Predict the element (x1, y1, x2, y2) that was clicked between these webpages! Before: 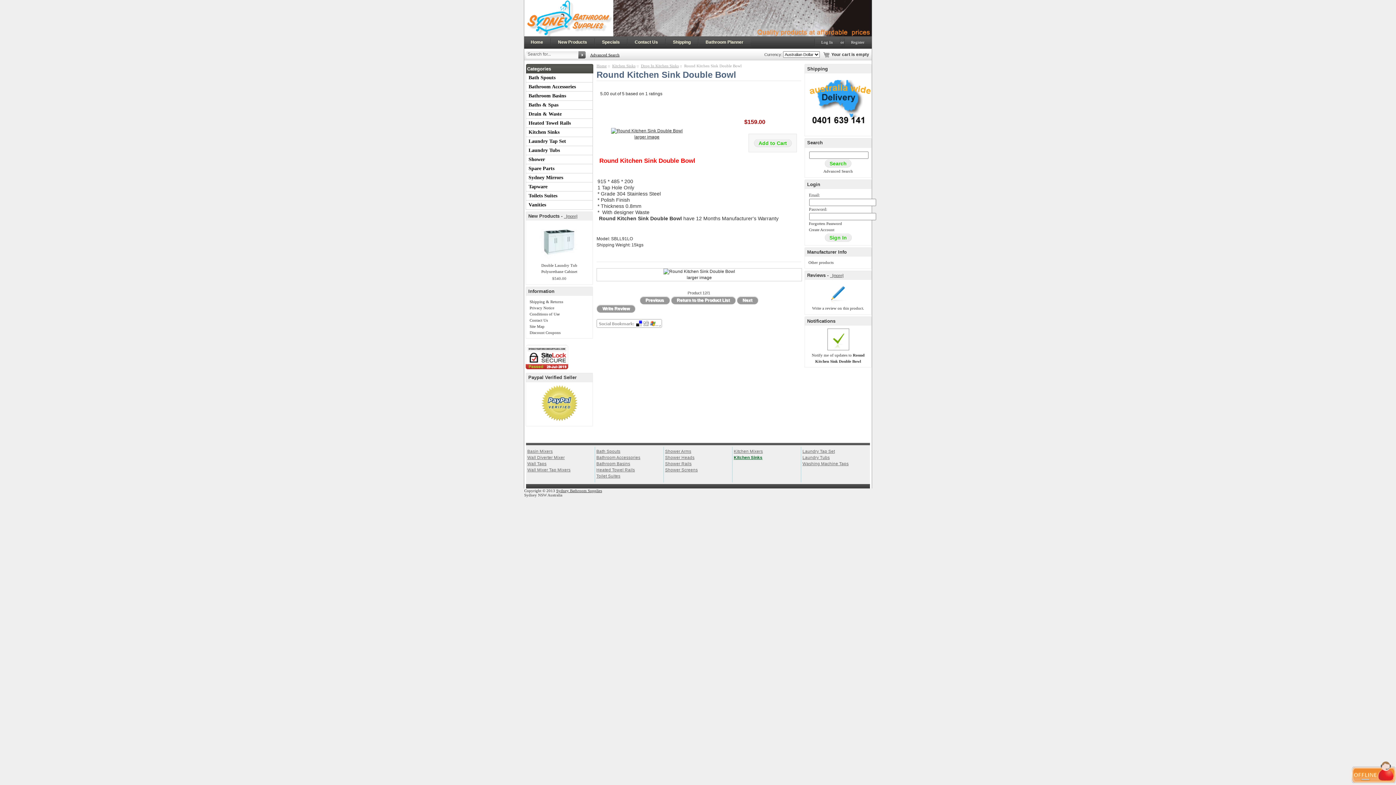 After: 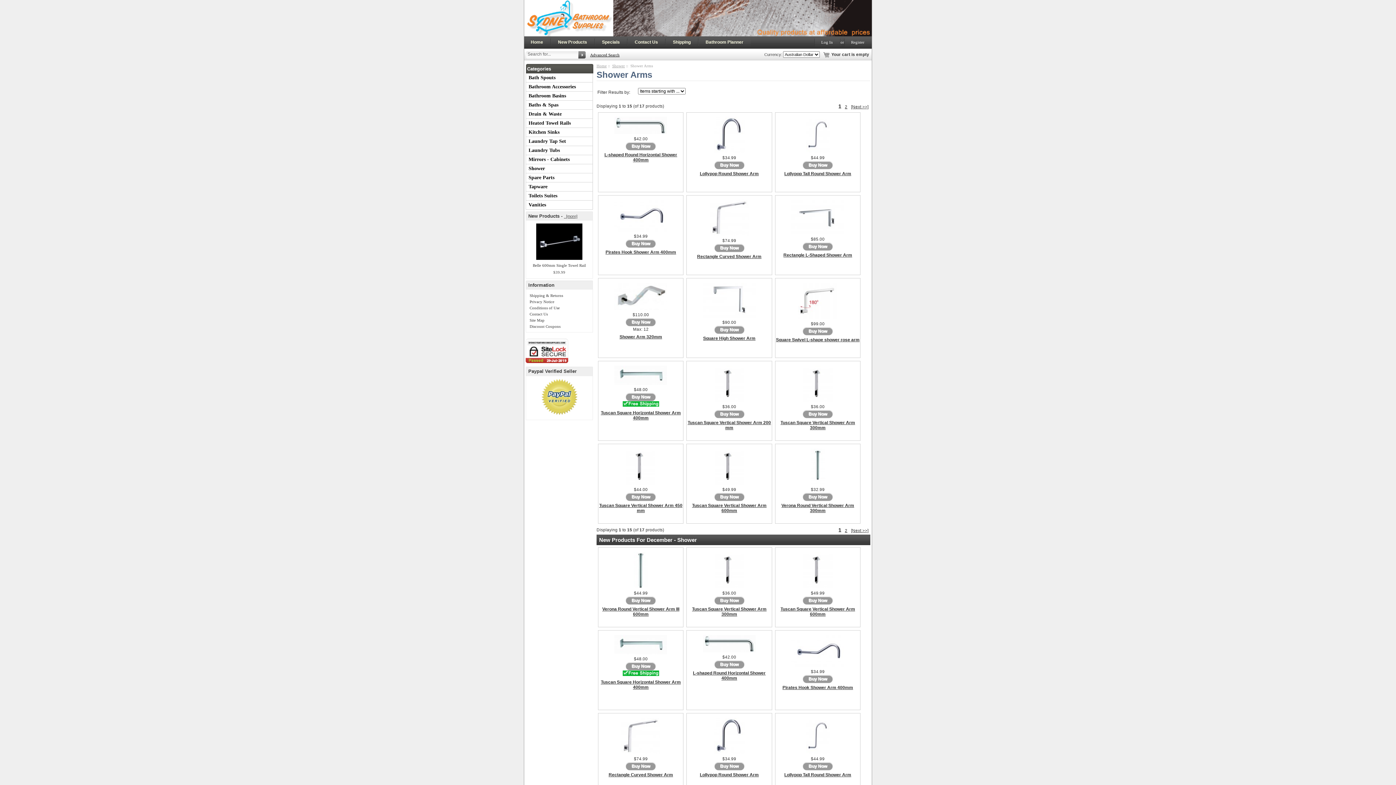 Action: bbox: (665, 449, 691, 453) label: Shower Arms